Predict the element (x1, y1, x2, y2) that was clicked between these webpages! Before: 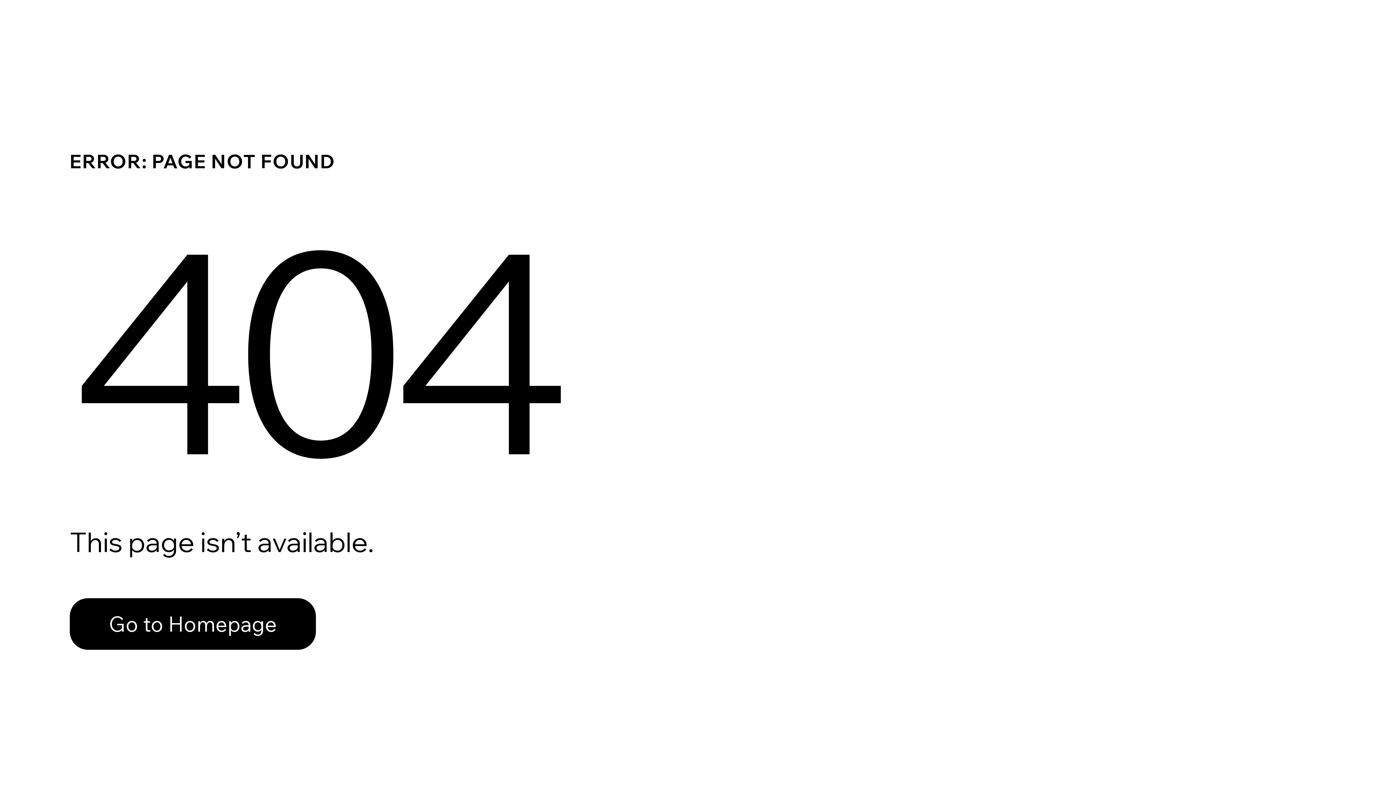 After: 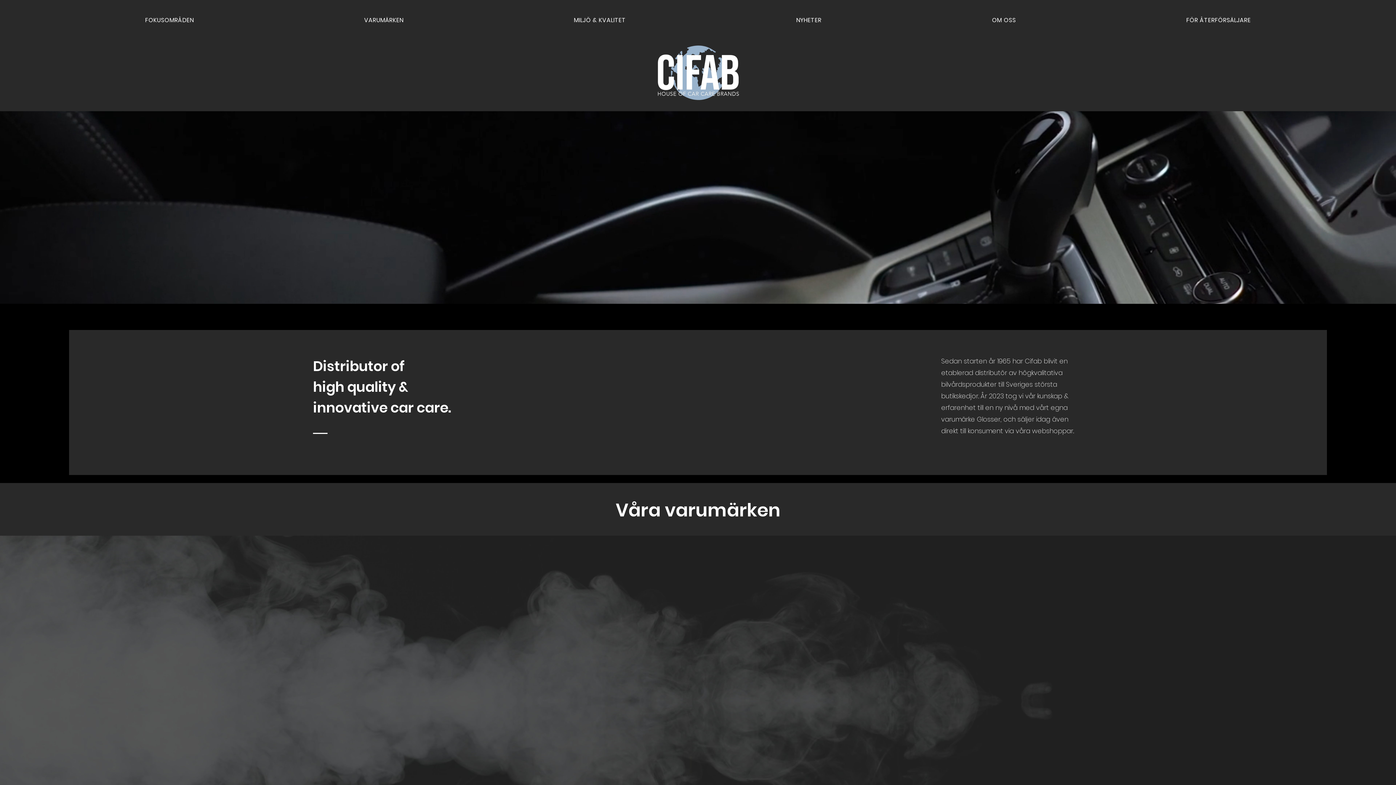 Action: bbox: (69, 582, 768, 659) label: Go to Homepage